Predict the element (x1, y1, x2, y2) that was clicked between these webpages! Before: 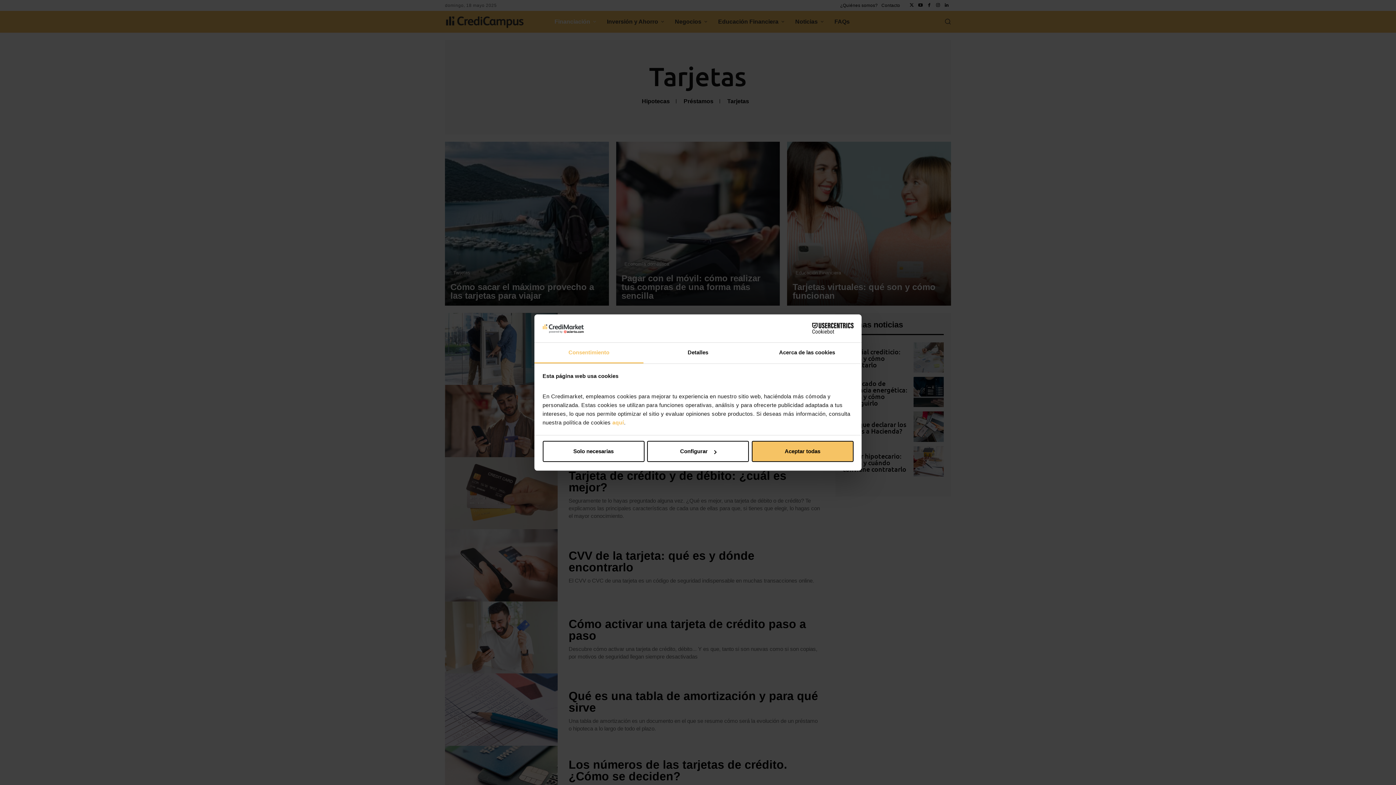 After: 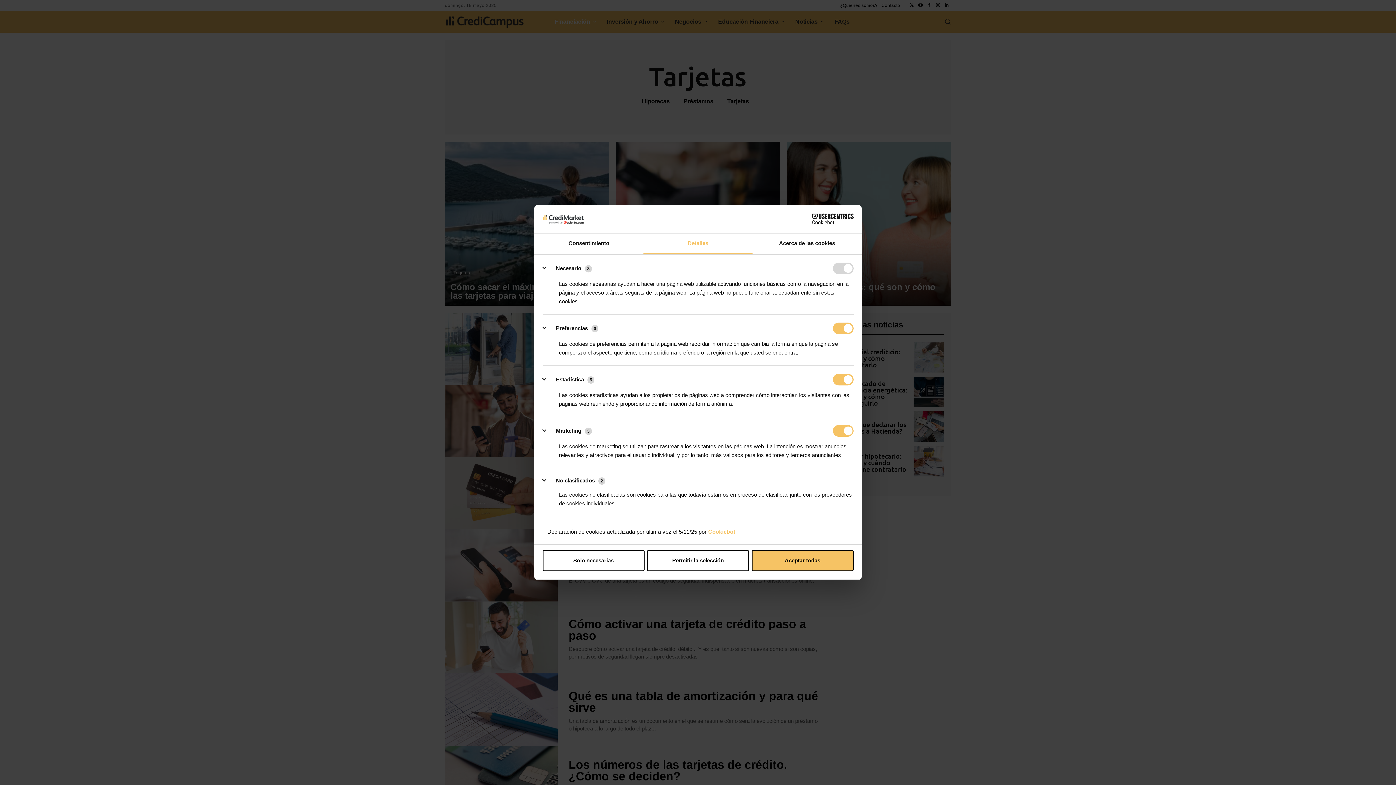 Action: bbox: (647, 441, 749, 462) label: Configurar